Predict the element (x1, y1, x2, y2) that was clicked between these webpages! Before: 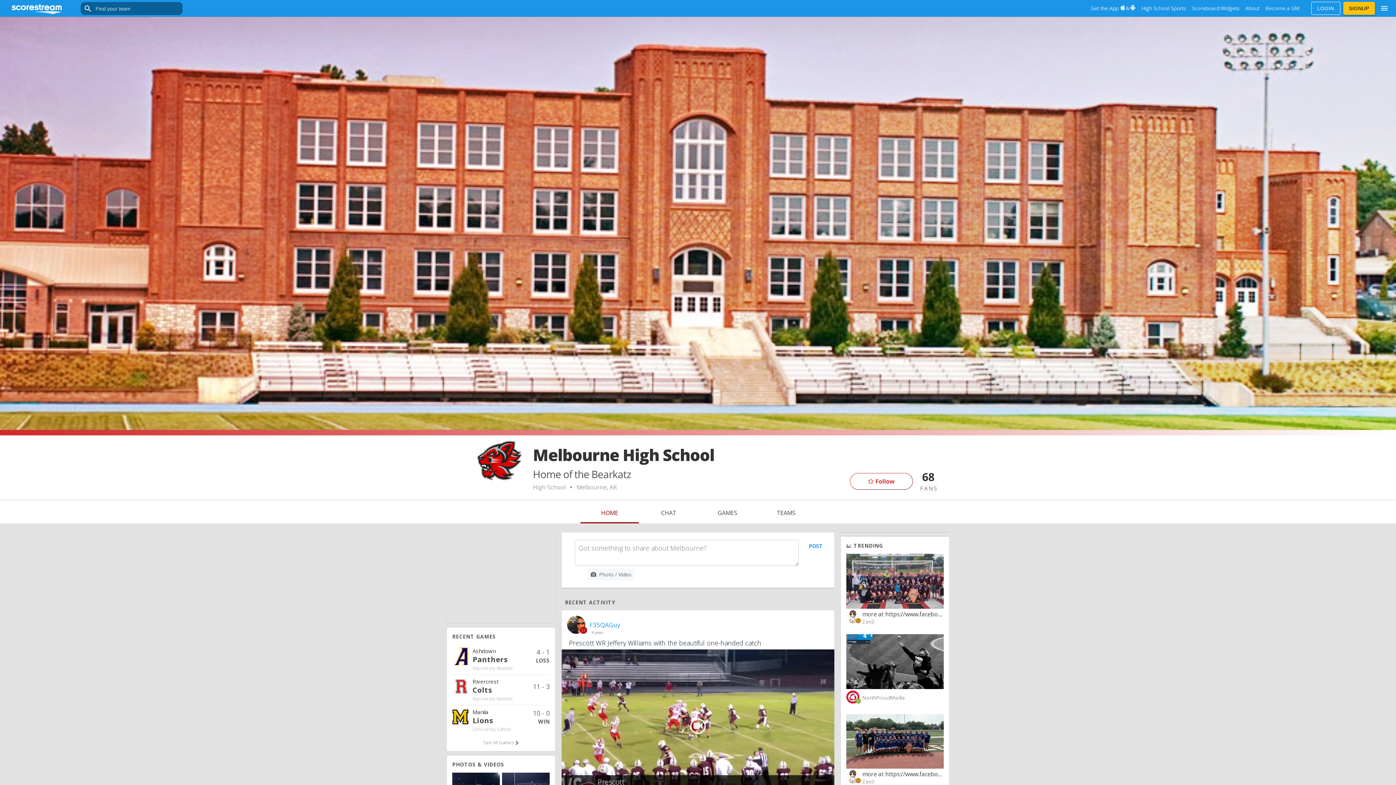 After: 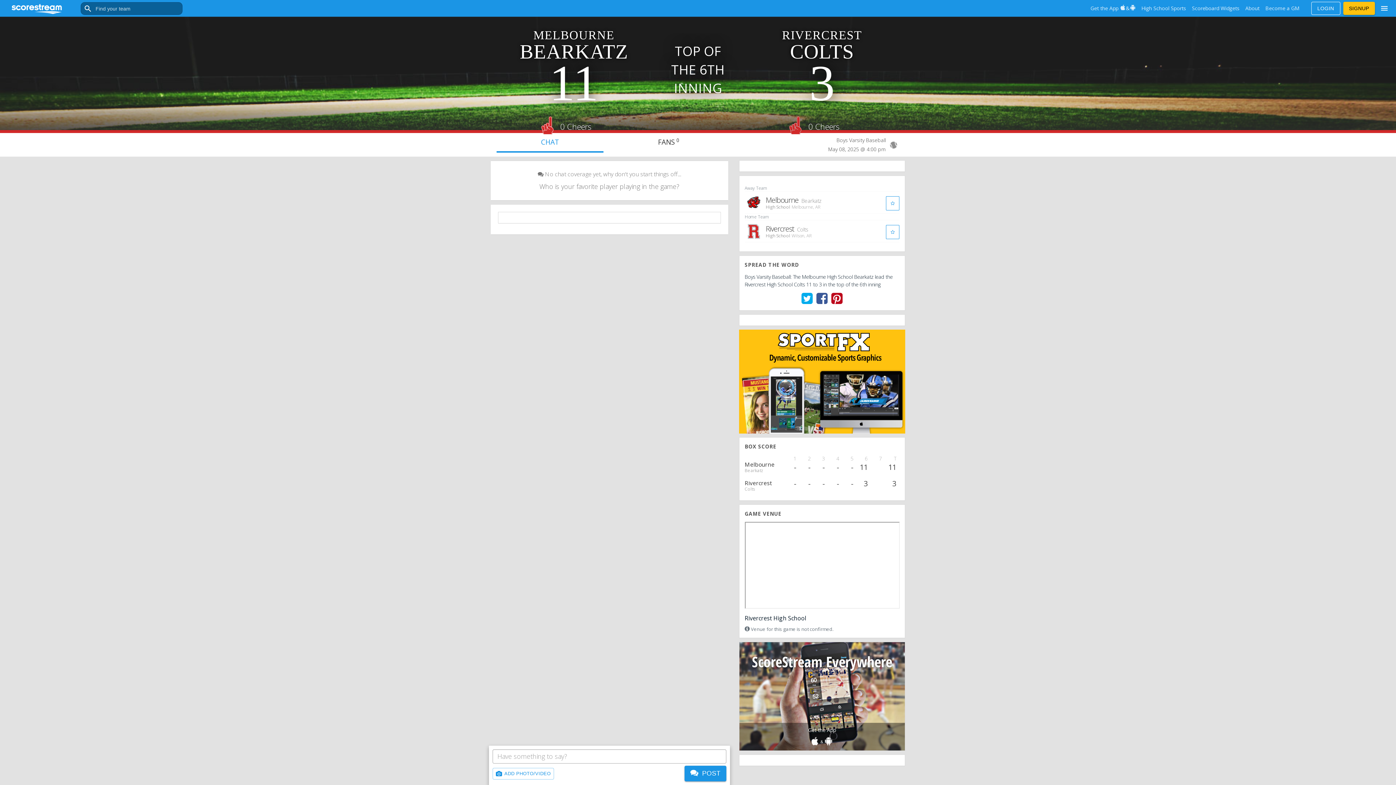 Action: label: R
R
Rivercrest
Colts
11 - 3
Boys Varsity Baseball bbox: (452, 676, 549, 704)